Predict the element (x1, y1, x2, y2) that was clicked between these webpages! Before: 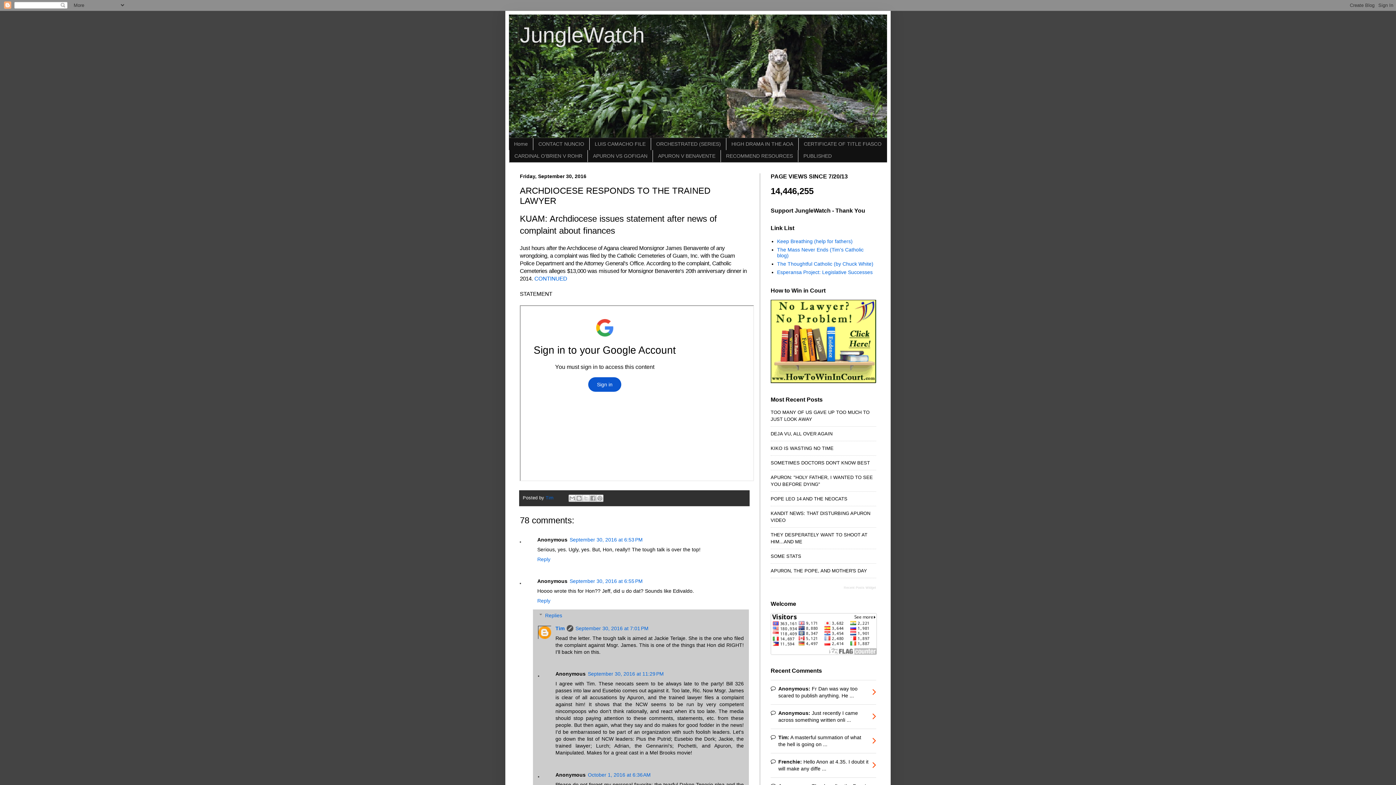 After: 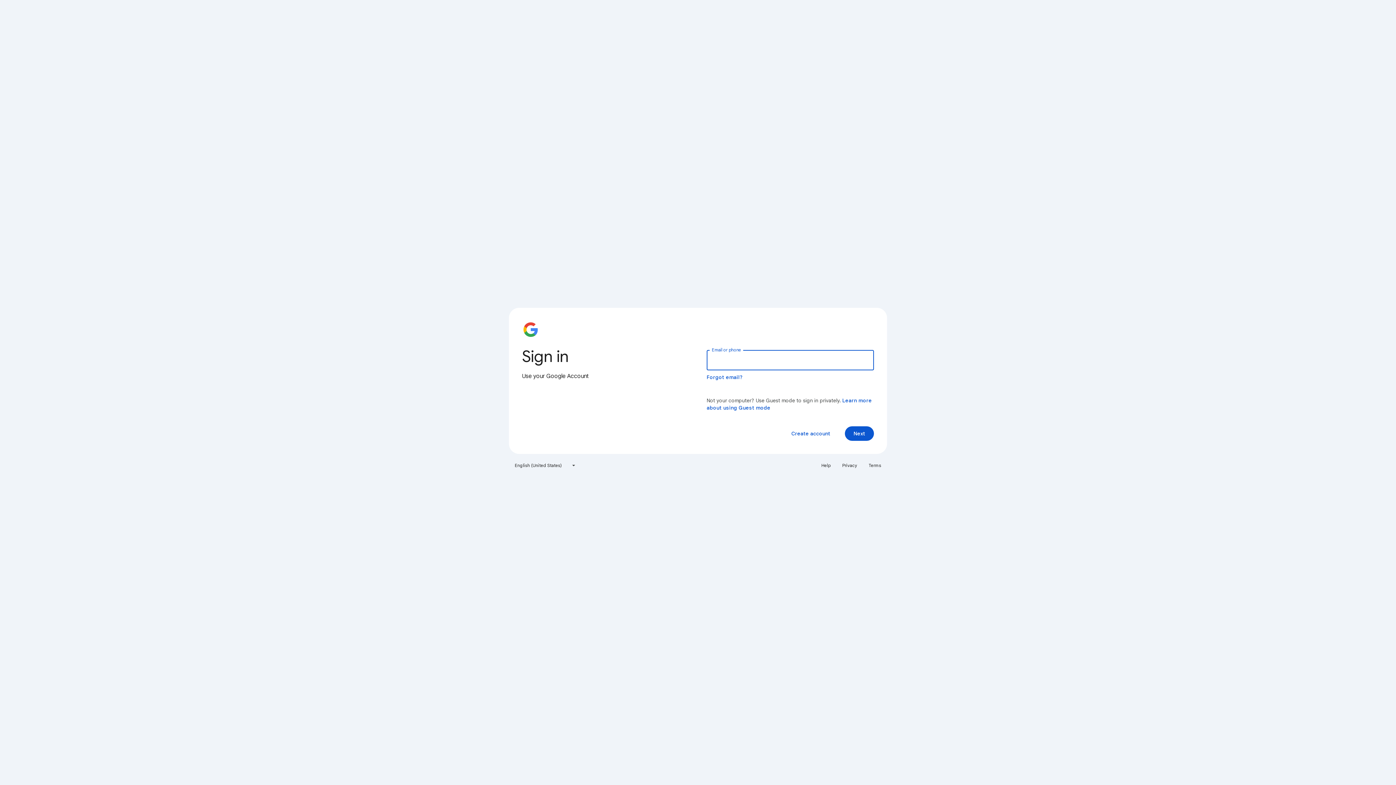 Action: bbox: (777, 269, 872, 275) label: Esperansa Project: Legislative Successes